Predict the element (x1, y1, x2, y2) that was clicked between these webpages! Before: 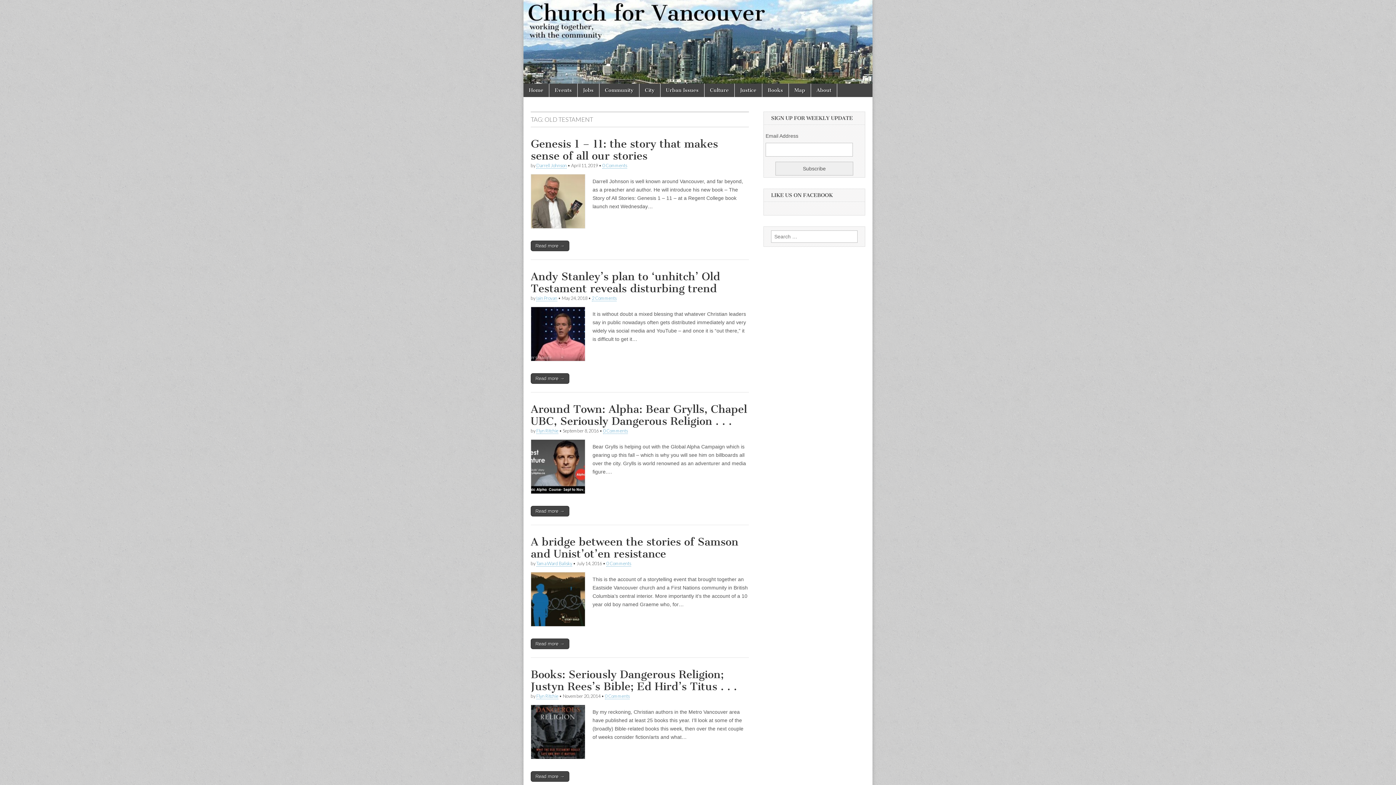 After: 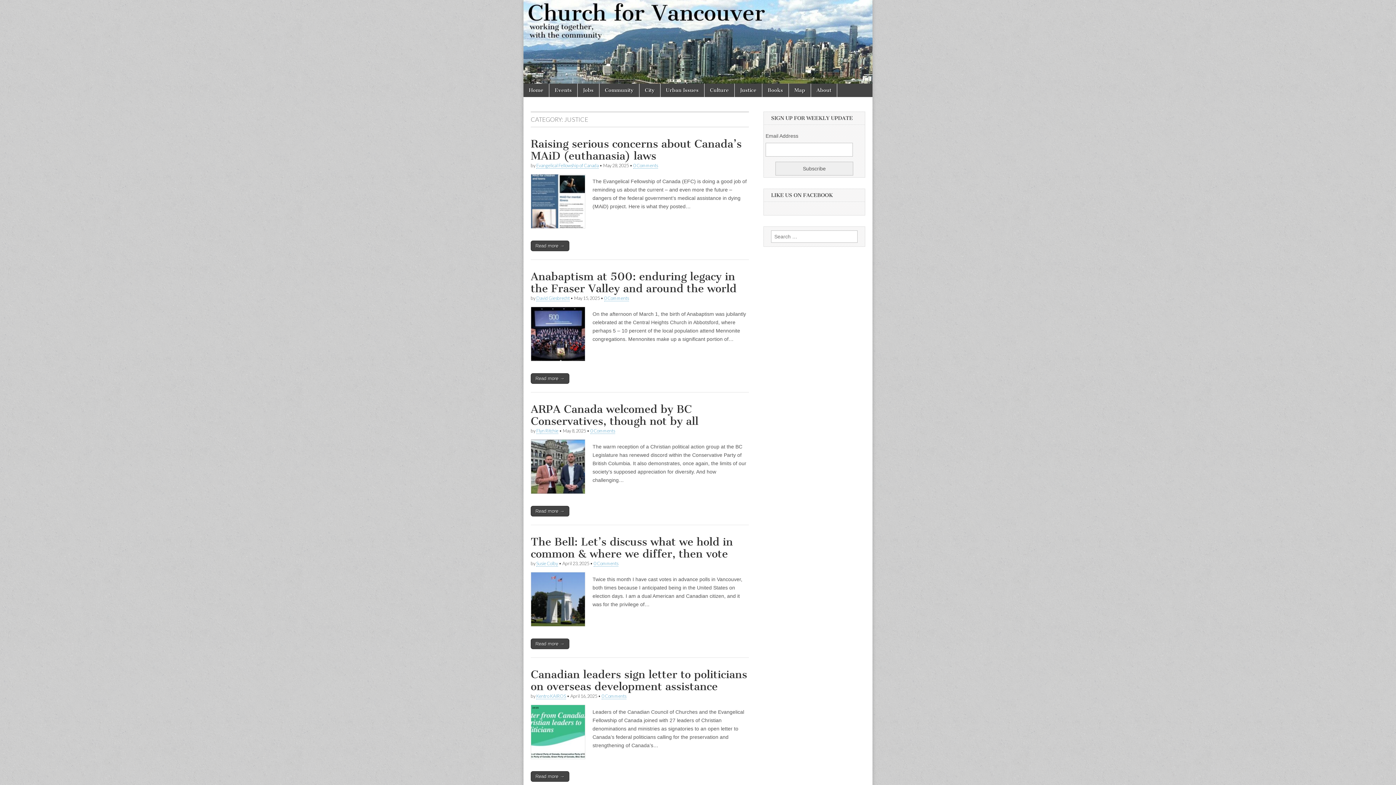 Action: bbox: (734, 83, 762, 97) label: Justice